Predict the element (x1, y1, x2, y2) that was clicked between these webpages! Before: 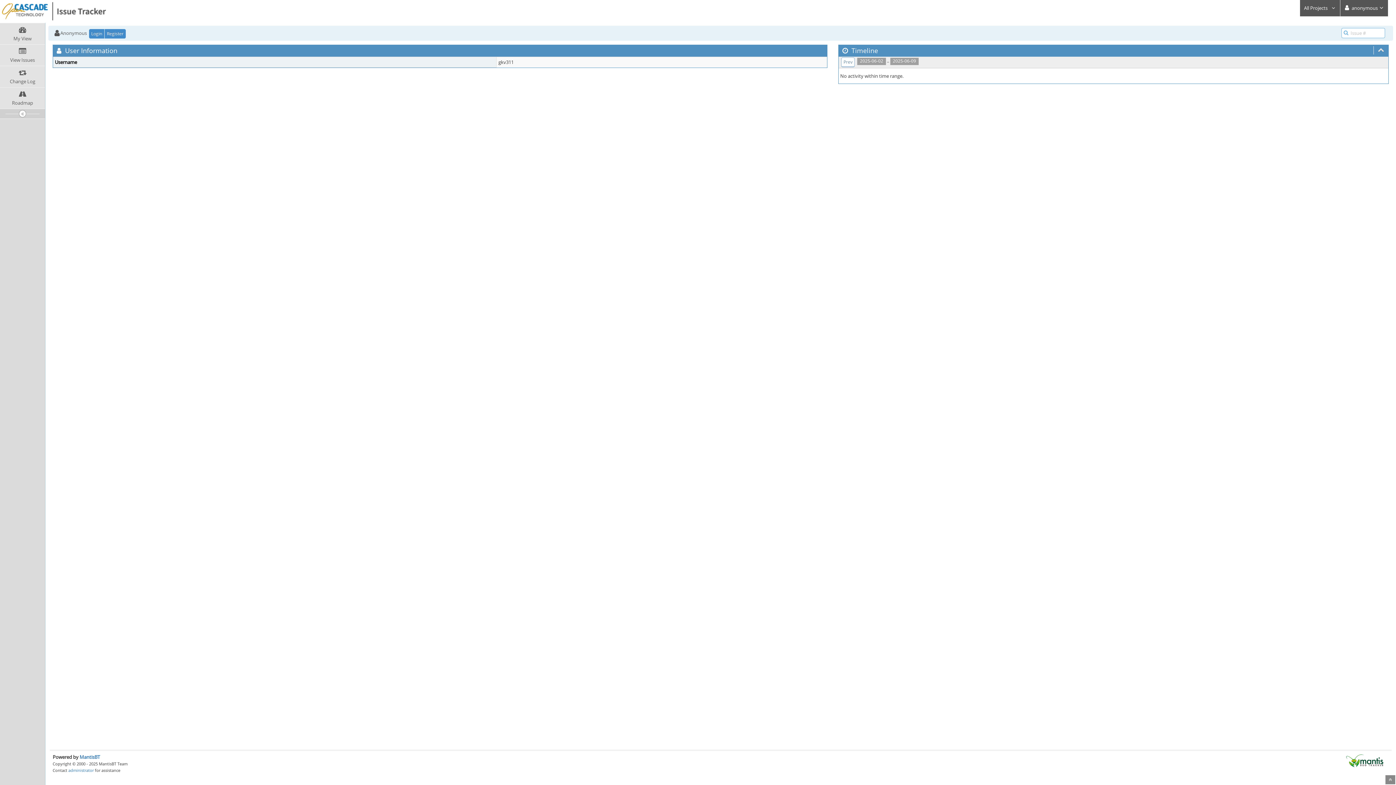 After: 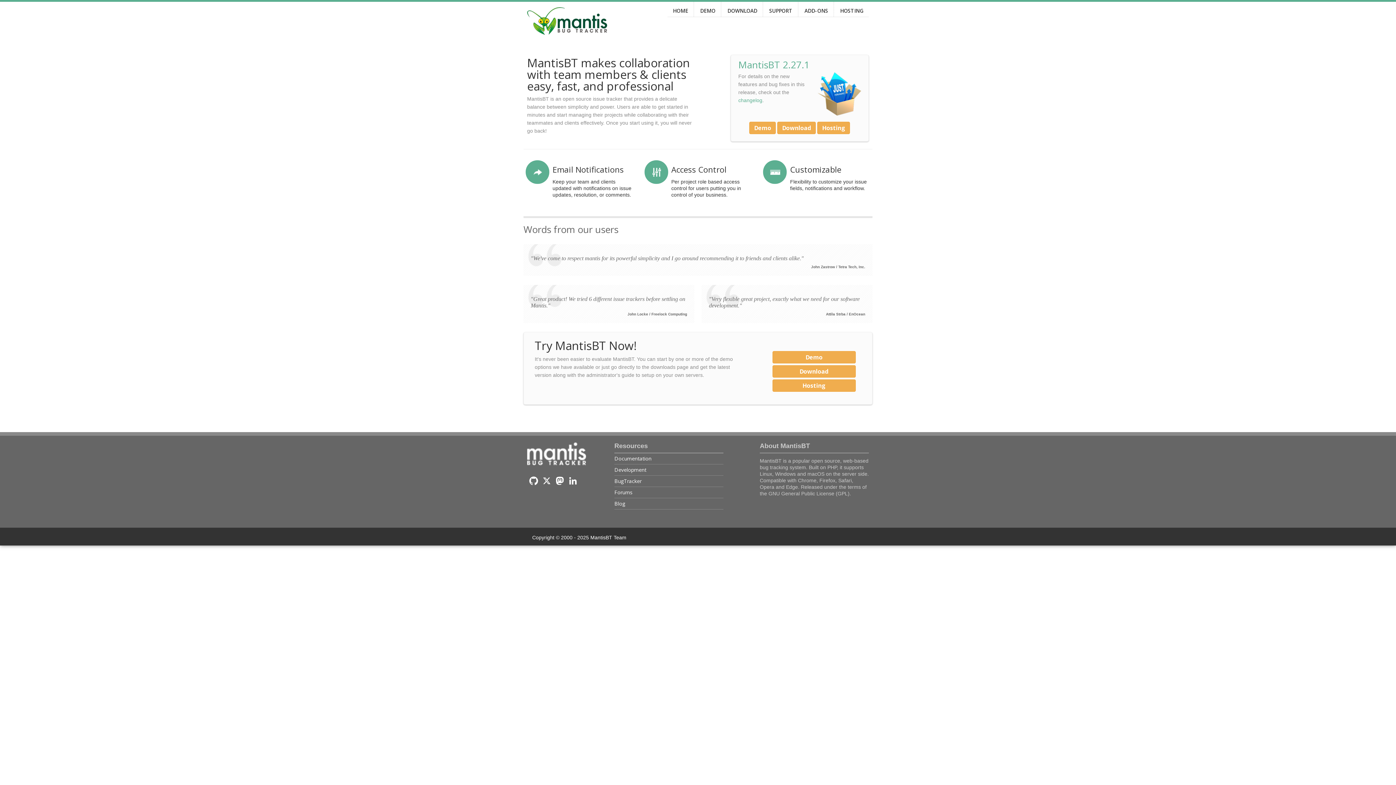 Action: bbox: (1346, 757, 1383, 764)